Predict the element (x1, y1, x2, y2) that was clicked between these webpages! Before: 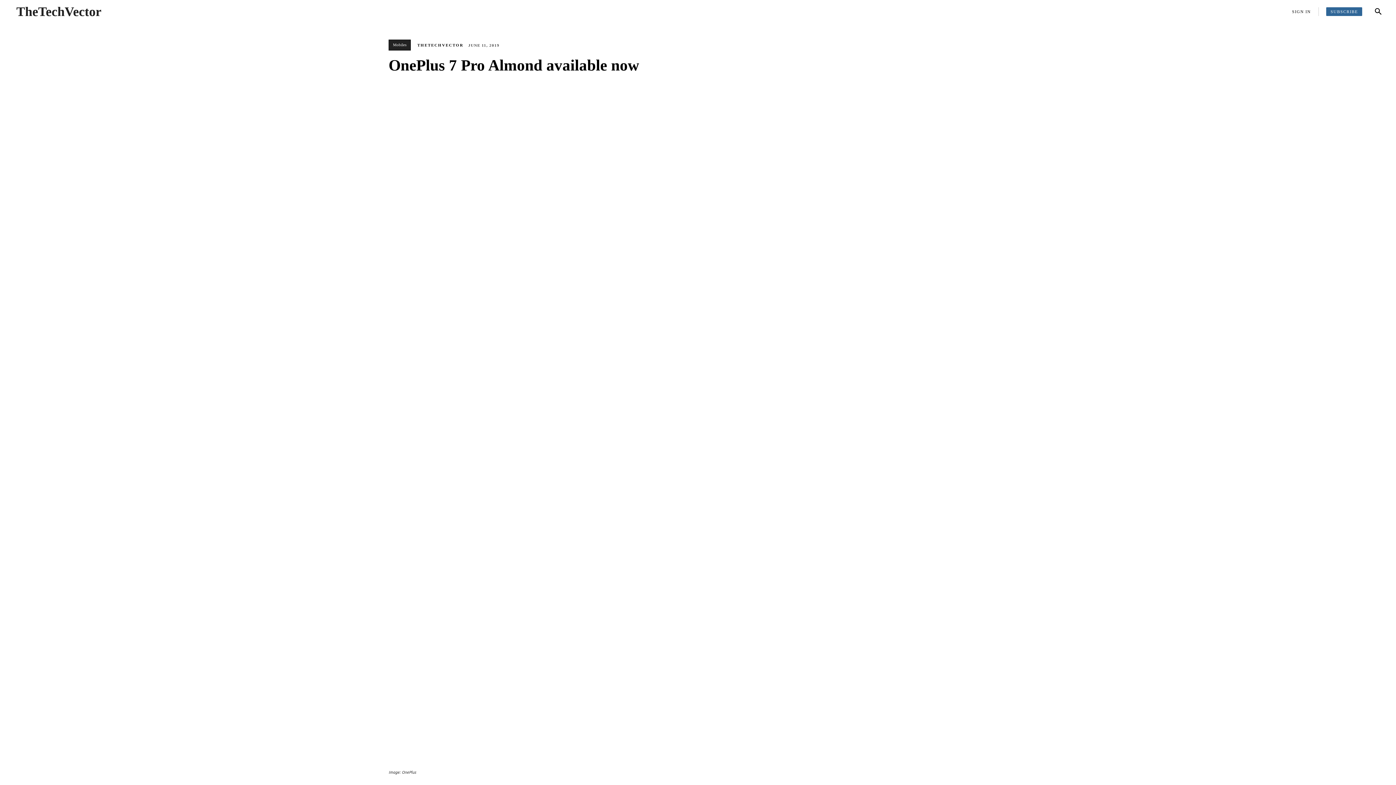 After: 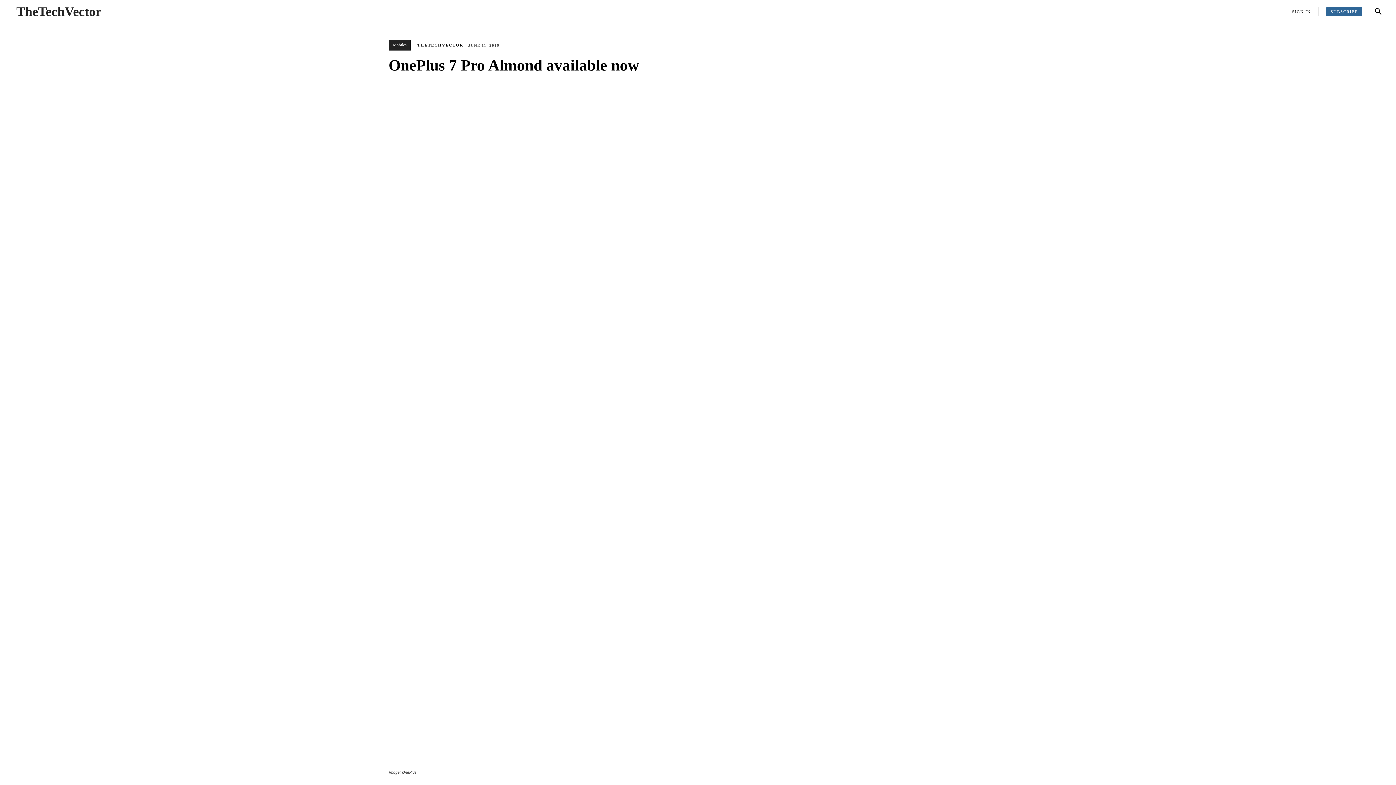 Action: label: SUBSCRIBE bbox: (1326, 7, 1362, 15)